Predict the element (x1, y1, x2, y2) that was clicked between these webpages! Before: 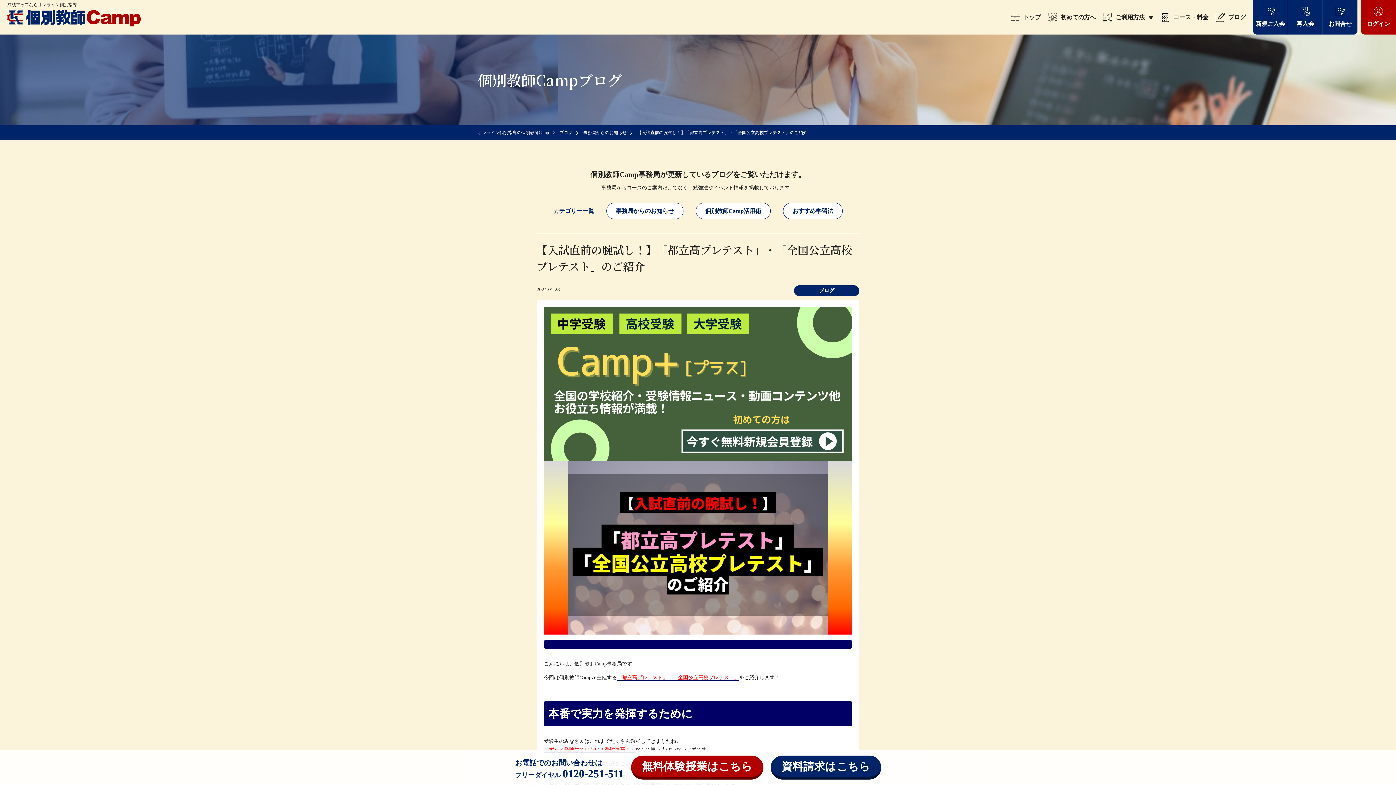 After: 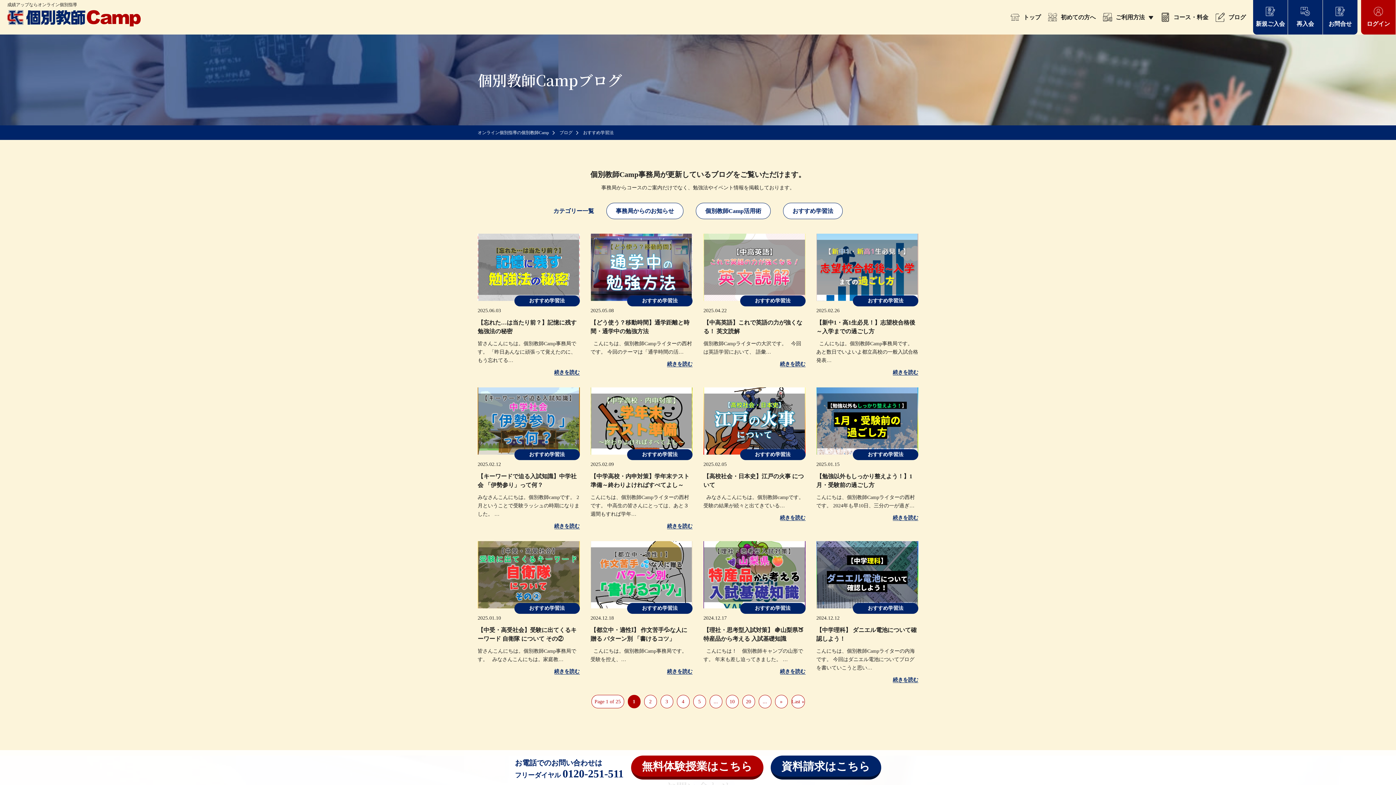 Action: bbox: (783, 202, 842, 219) label: おすすめ学習法